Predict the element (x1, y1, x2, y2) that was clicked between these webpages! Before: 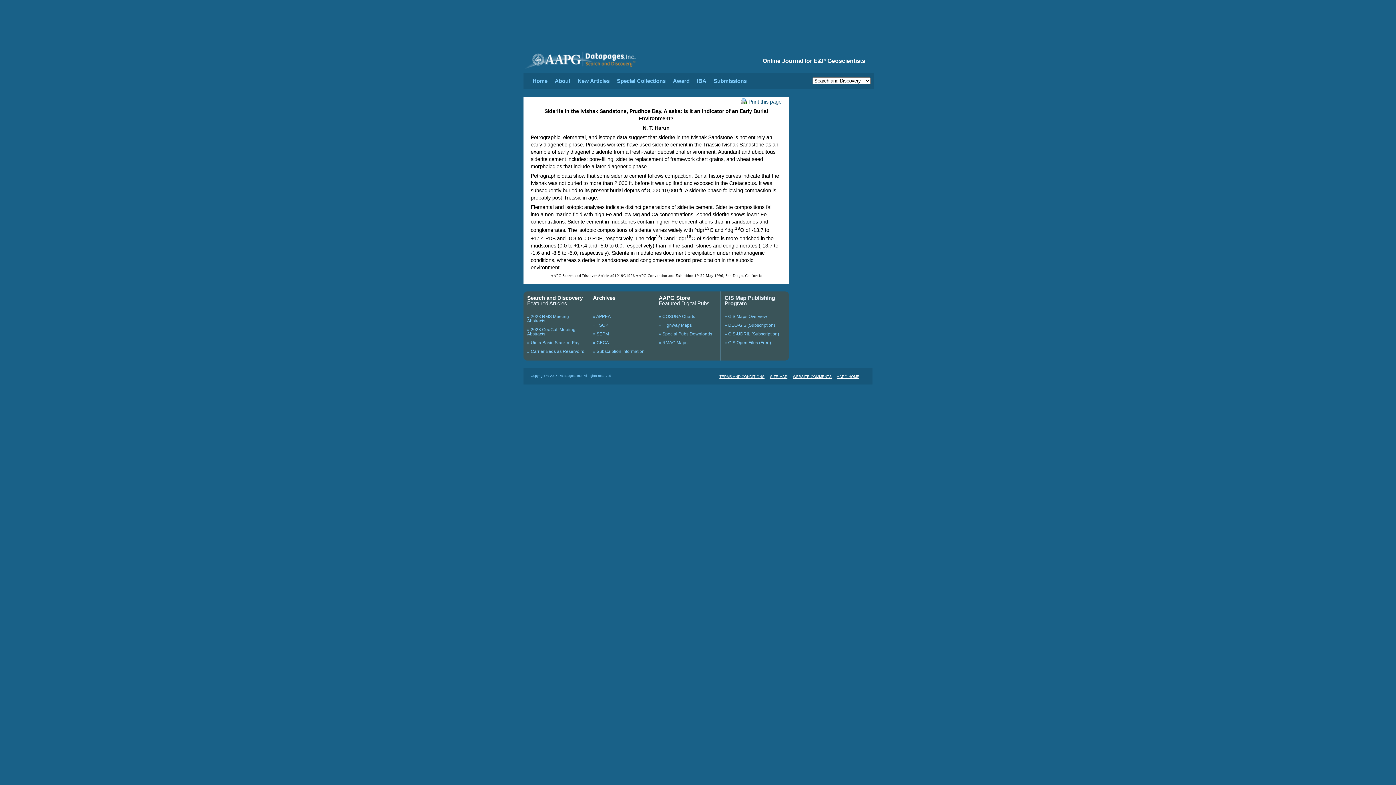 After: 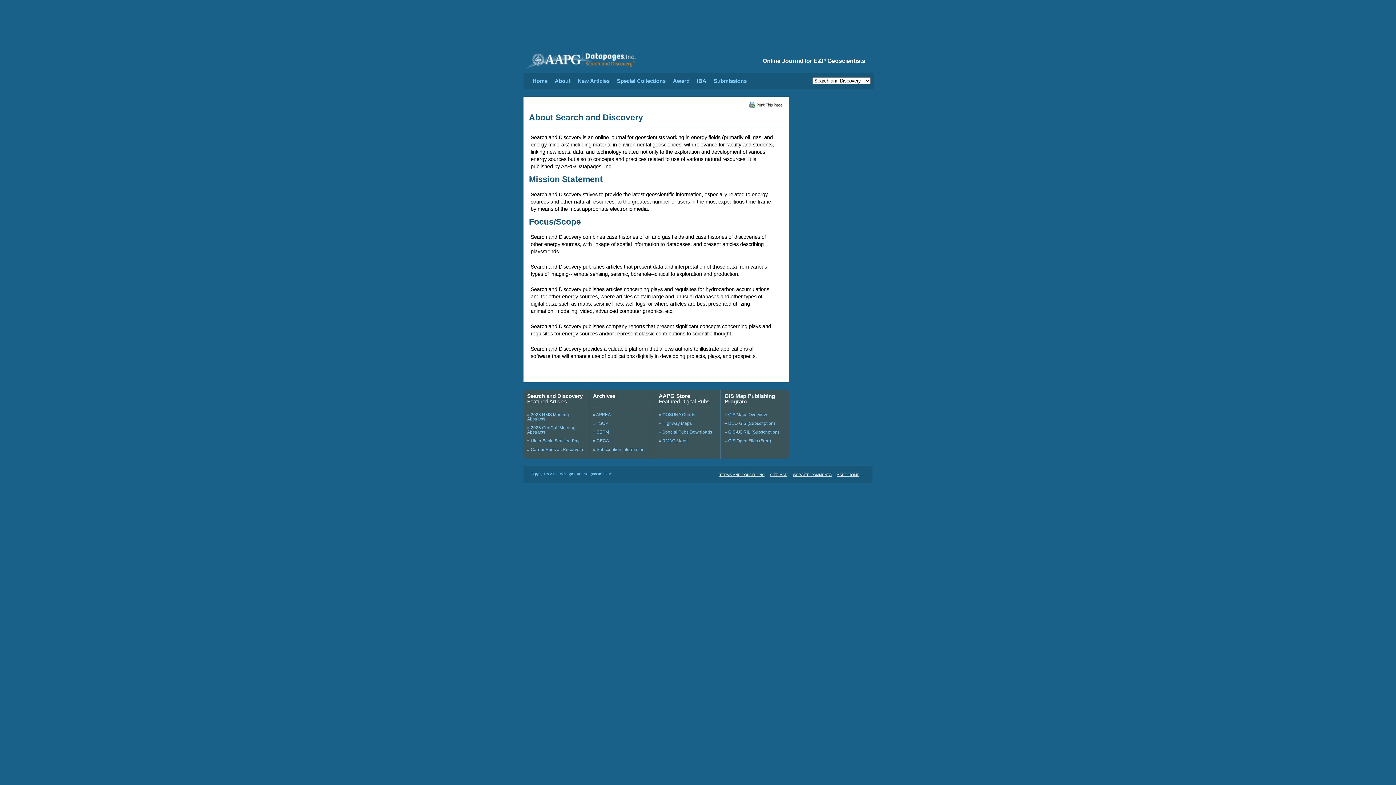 Action: label: About bbox: (554, 77, 570, 84)